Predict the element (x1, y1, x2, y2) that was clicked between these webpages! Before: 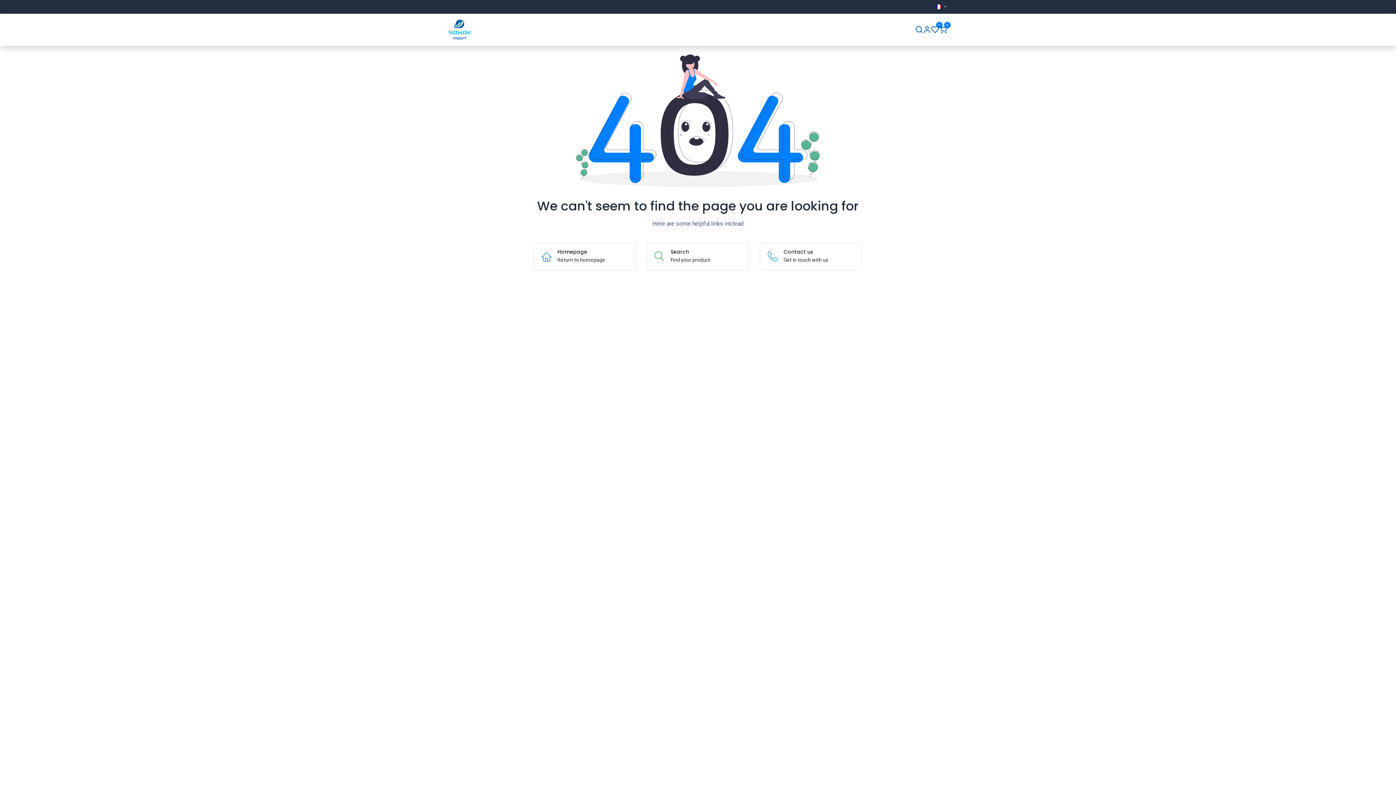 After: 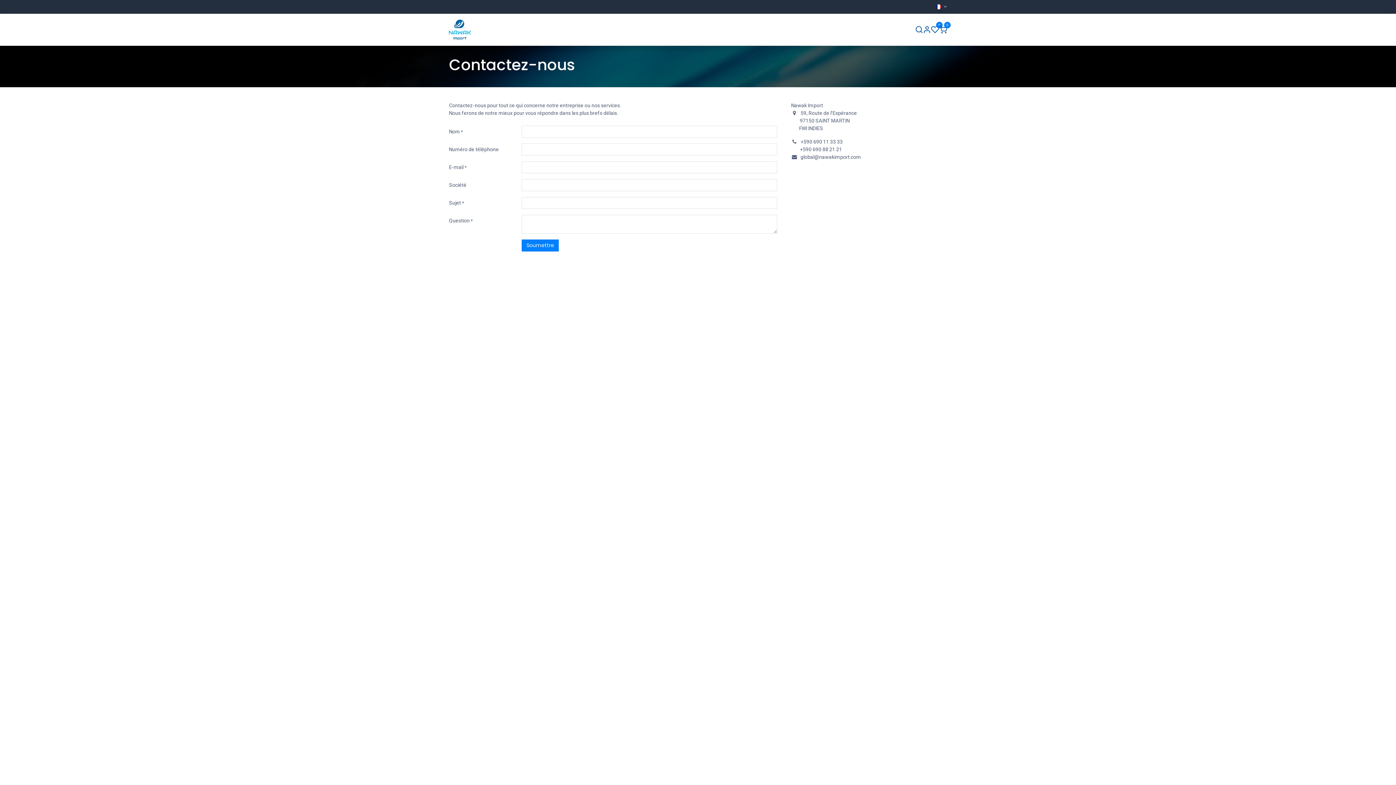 Action: label: Contactez-nous bbox: (710, 23, 763, 36)